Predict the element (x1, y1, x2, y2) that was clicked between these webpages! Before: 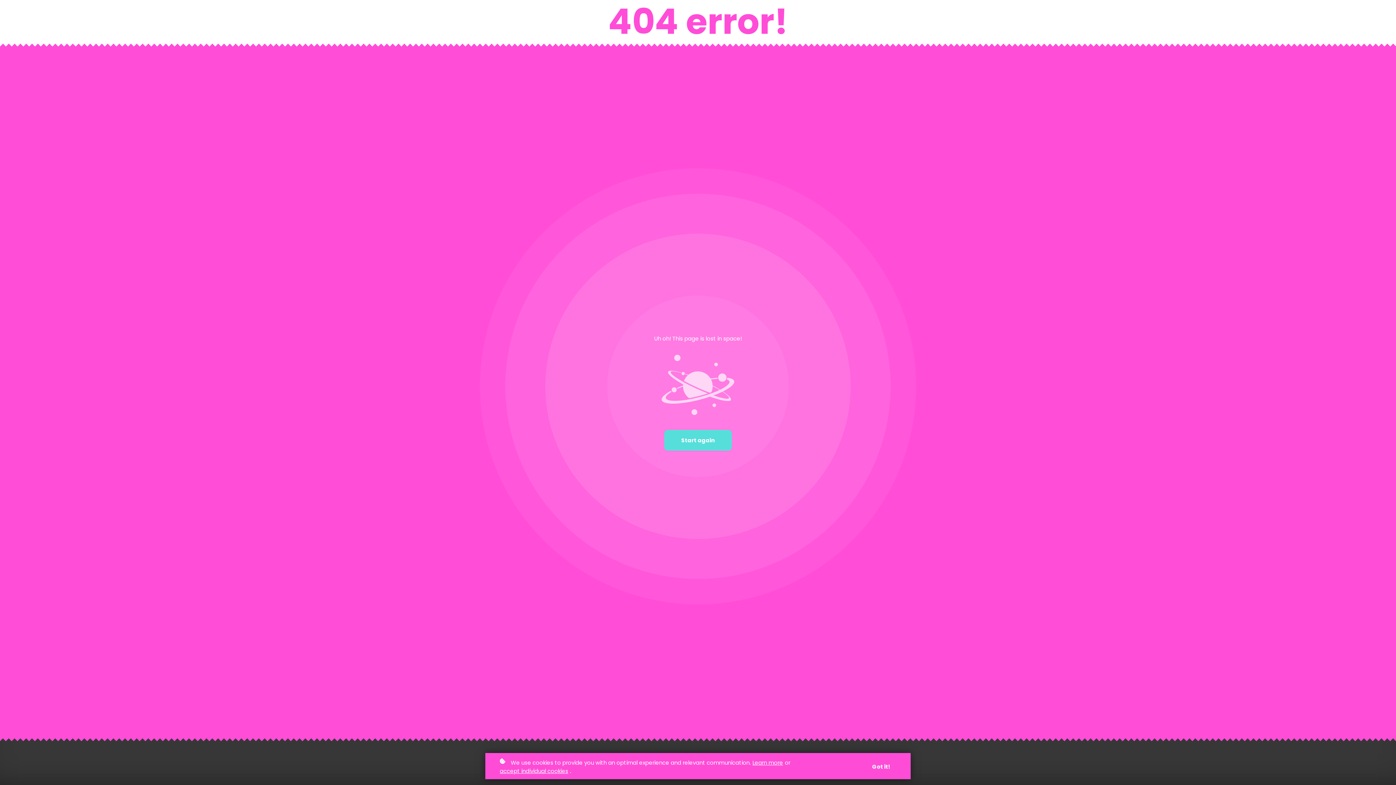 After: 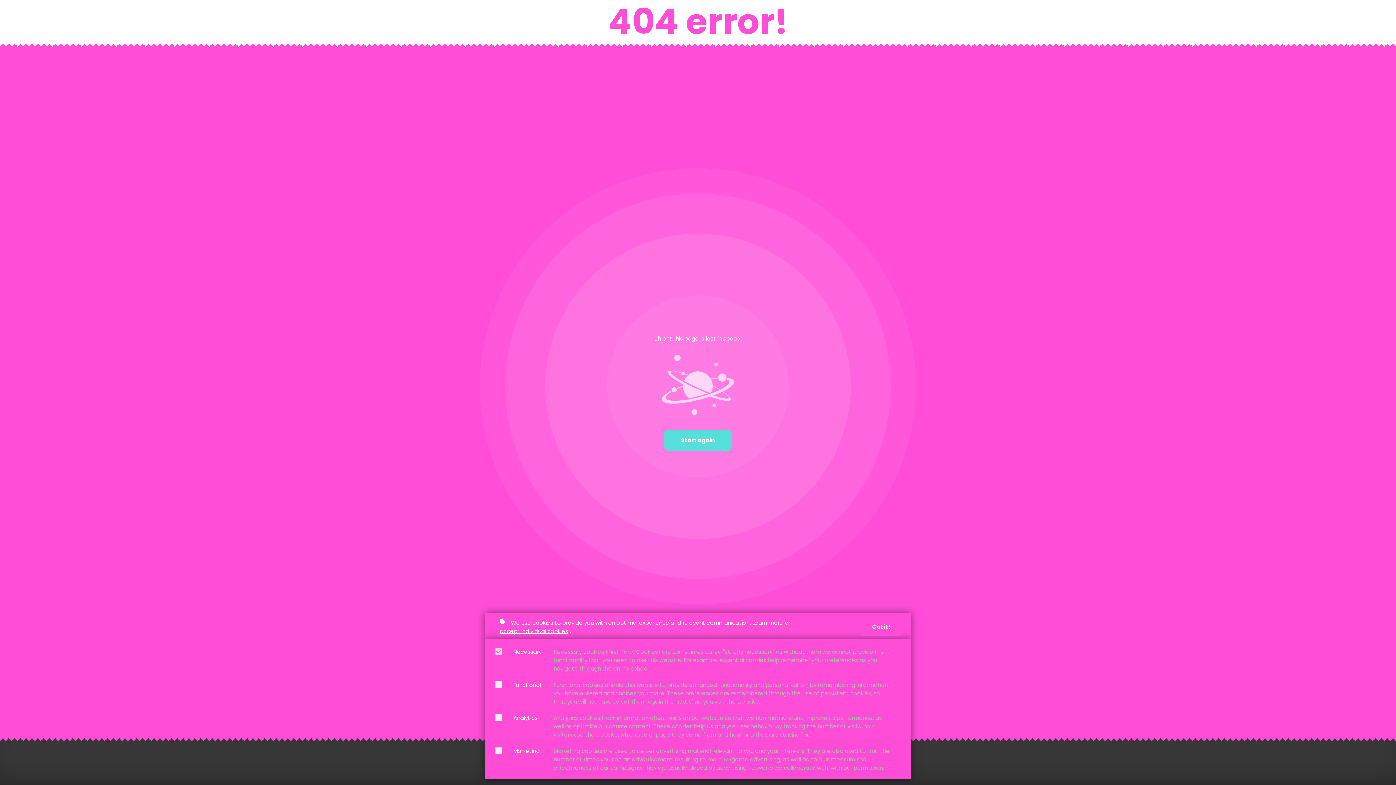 Action: label: accept individual cookies bbox: (500, 767, 568, 775)